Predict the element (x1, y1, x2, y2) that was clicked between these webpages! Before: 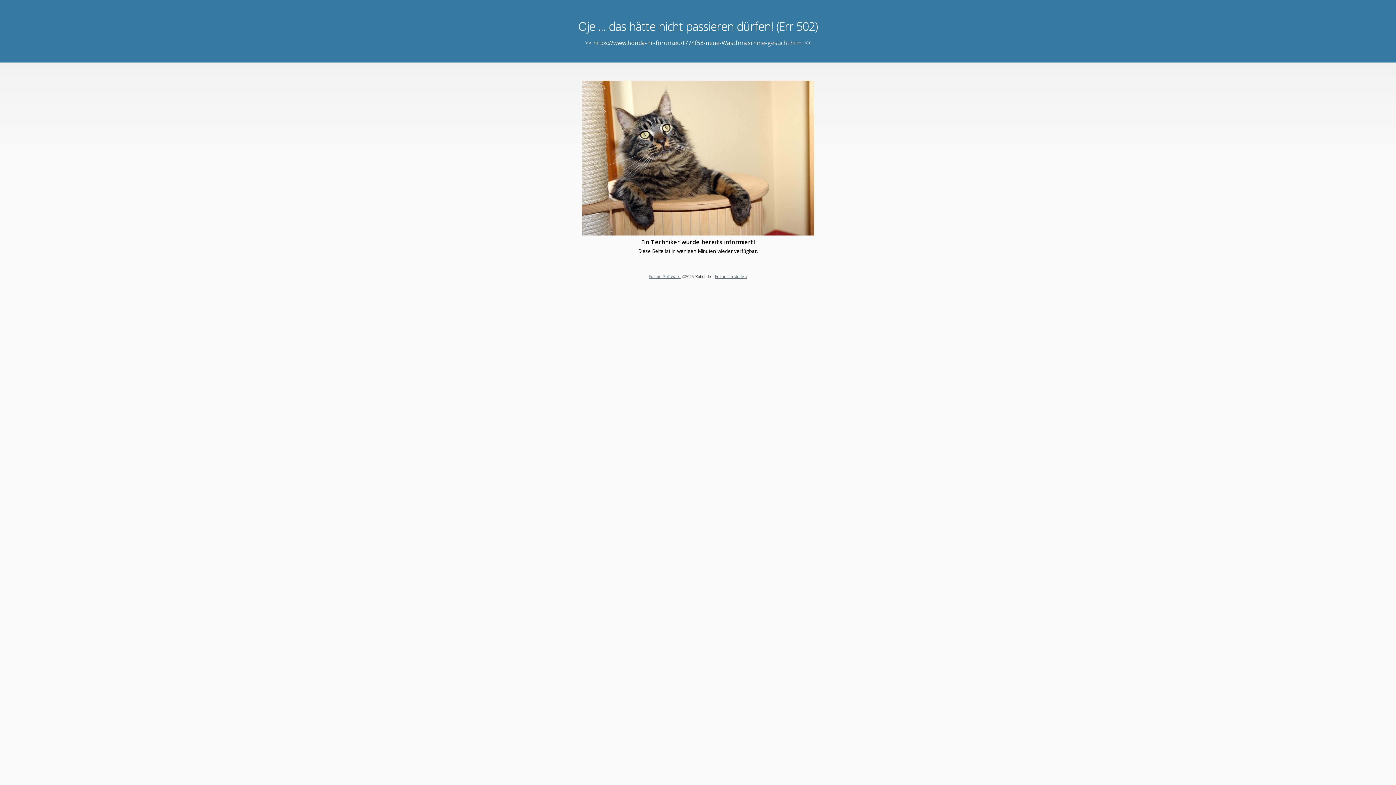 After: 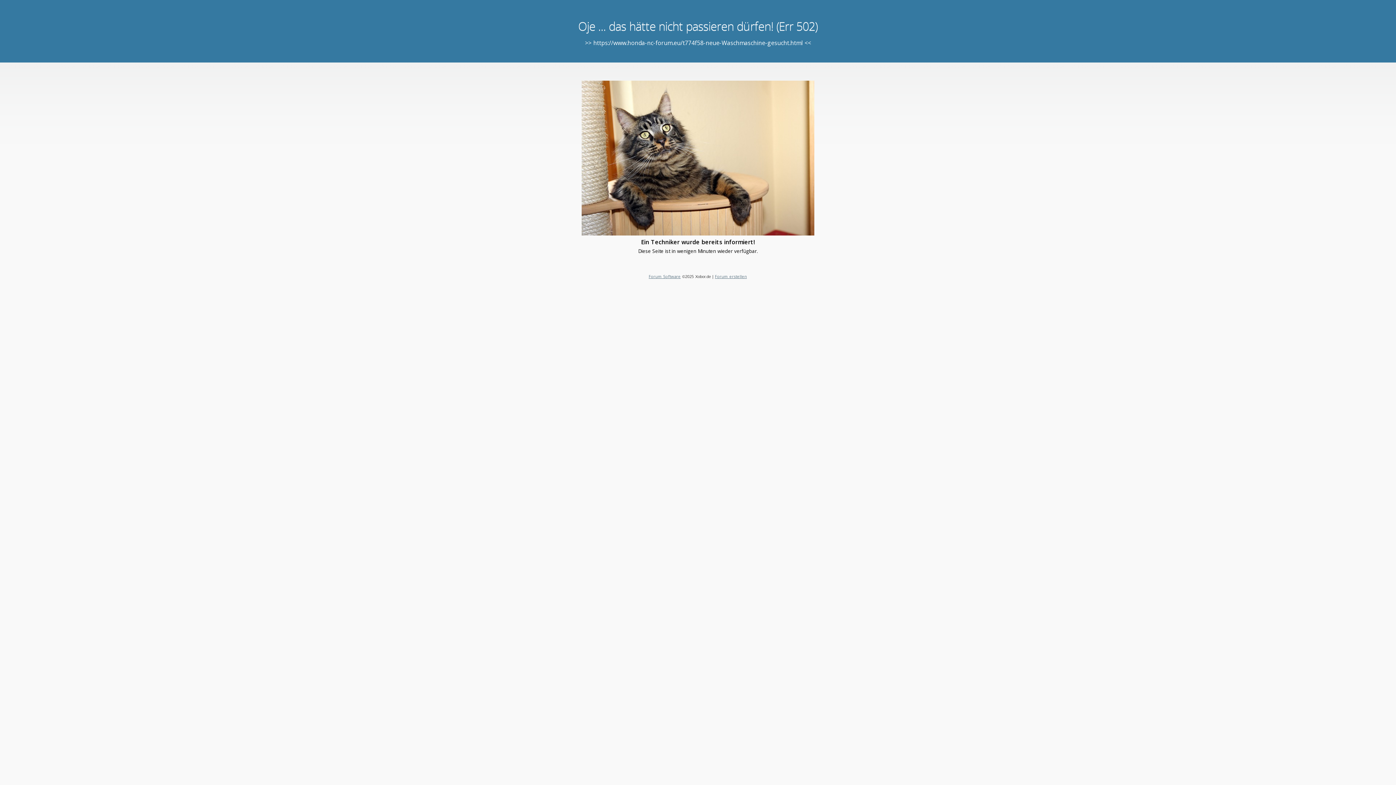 Action: bbox: (648, 273, 680, 279) label: Forum Software